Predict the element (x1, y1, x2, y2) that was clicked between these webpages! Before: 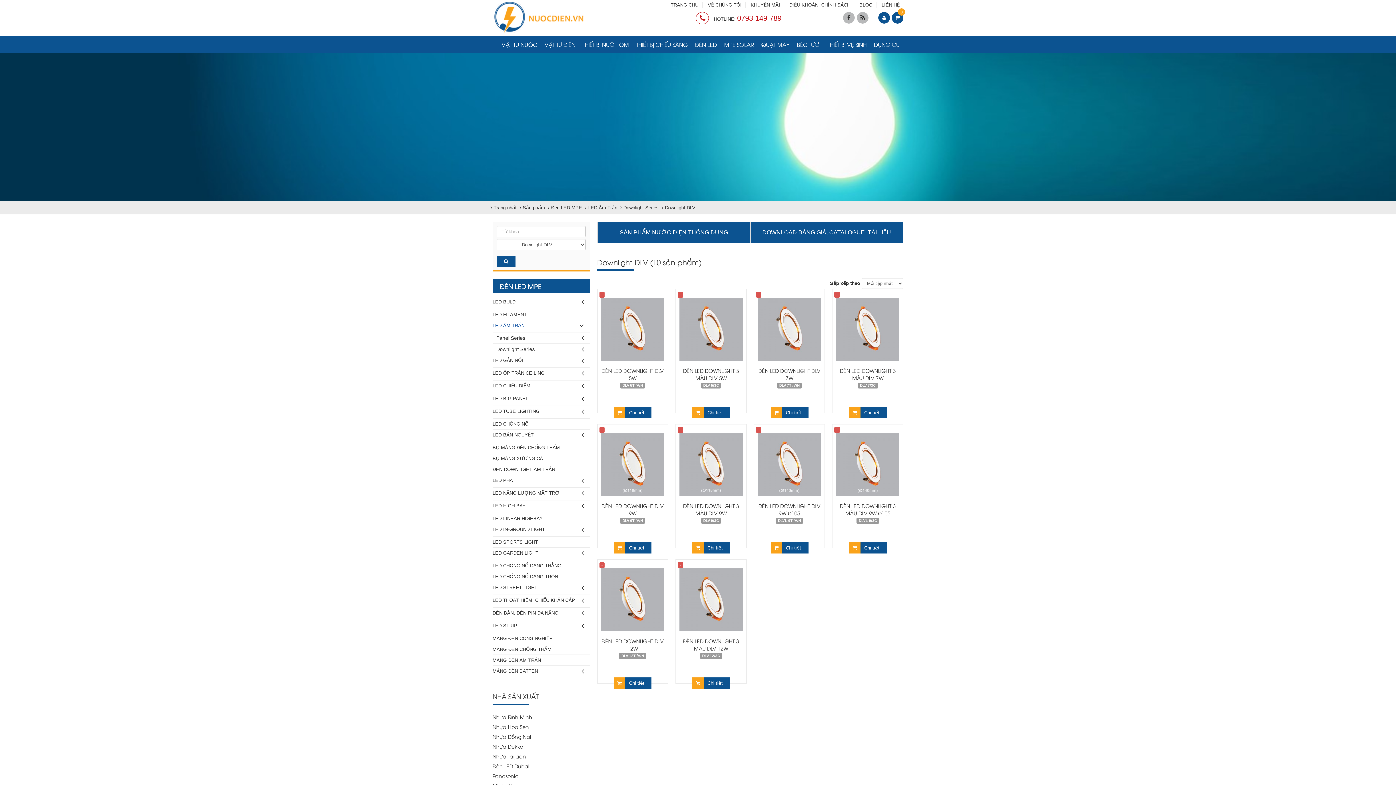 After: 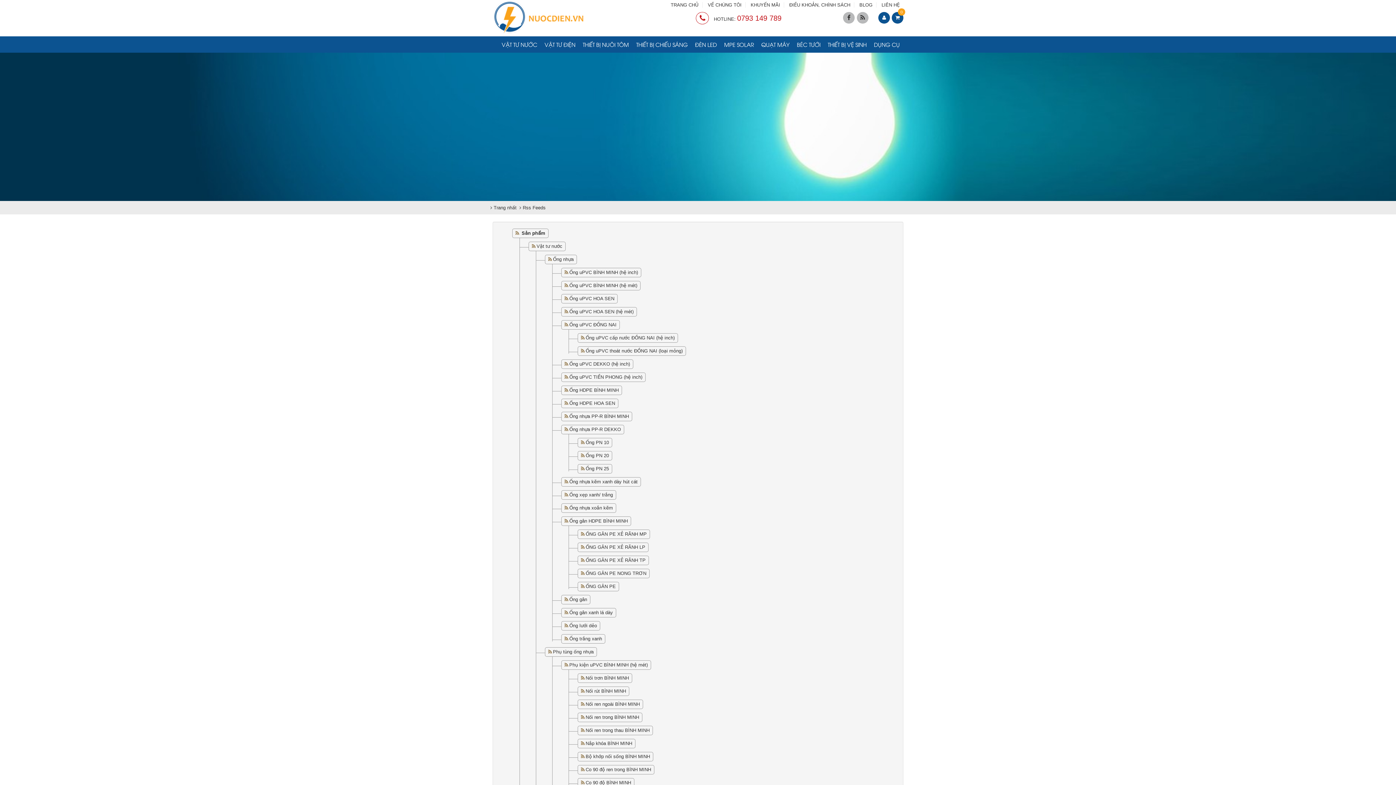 Action: bbox: (857, 12, 868, 23) label:  